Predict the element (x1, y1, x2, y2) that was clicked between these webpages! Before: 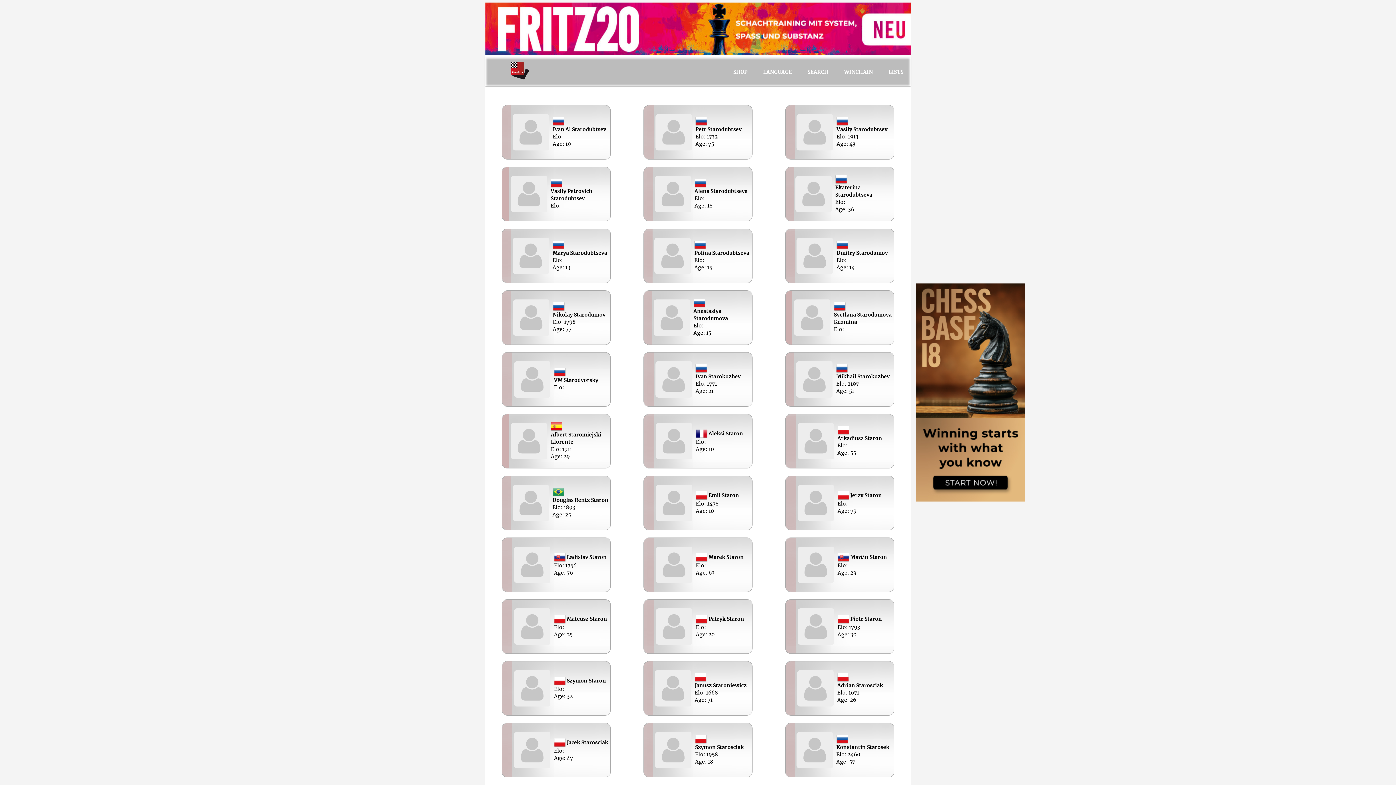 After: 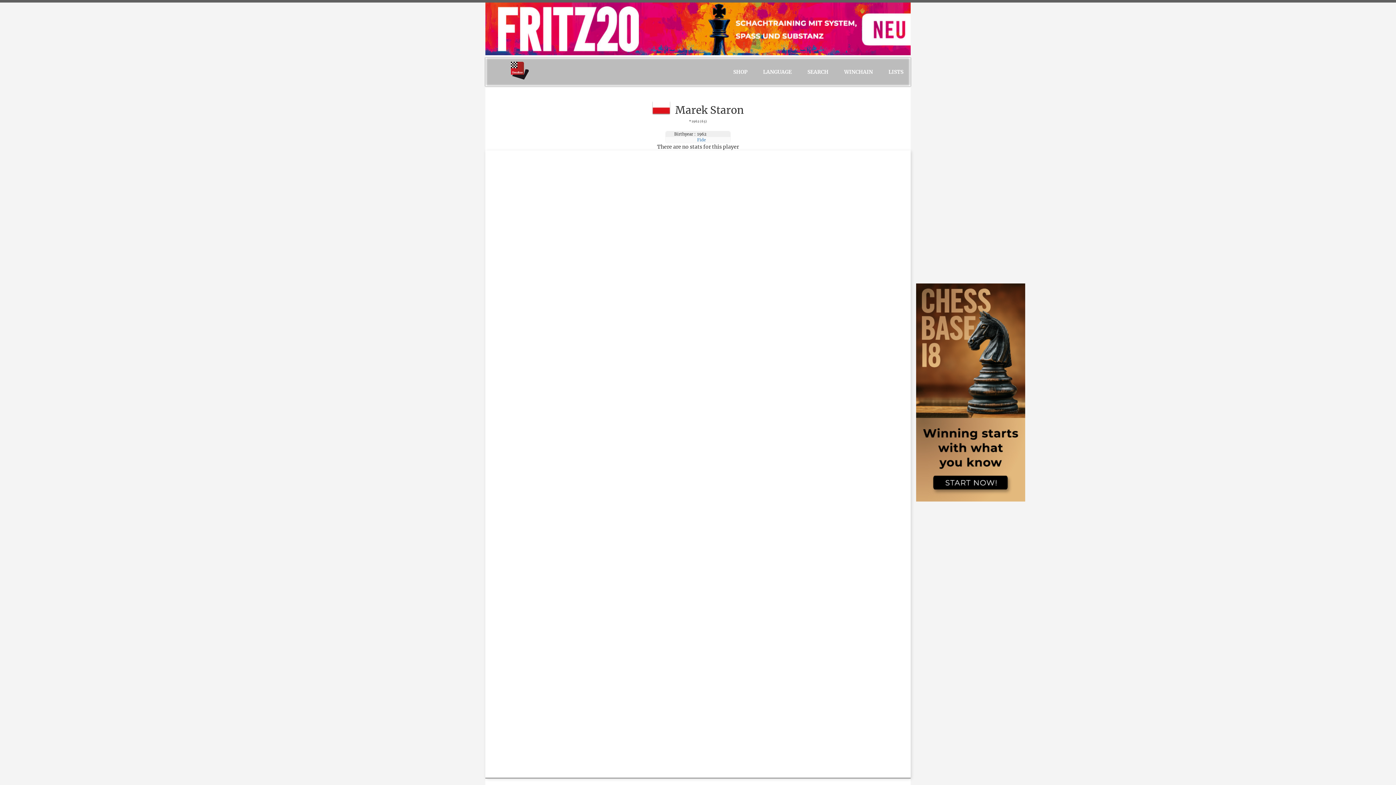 Action: bbox: (643, 537, 752, 592) label:  Marek Staron
Elo:
Age: 63